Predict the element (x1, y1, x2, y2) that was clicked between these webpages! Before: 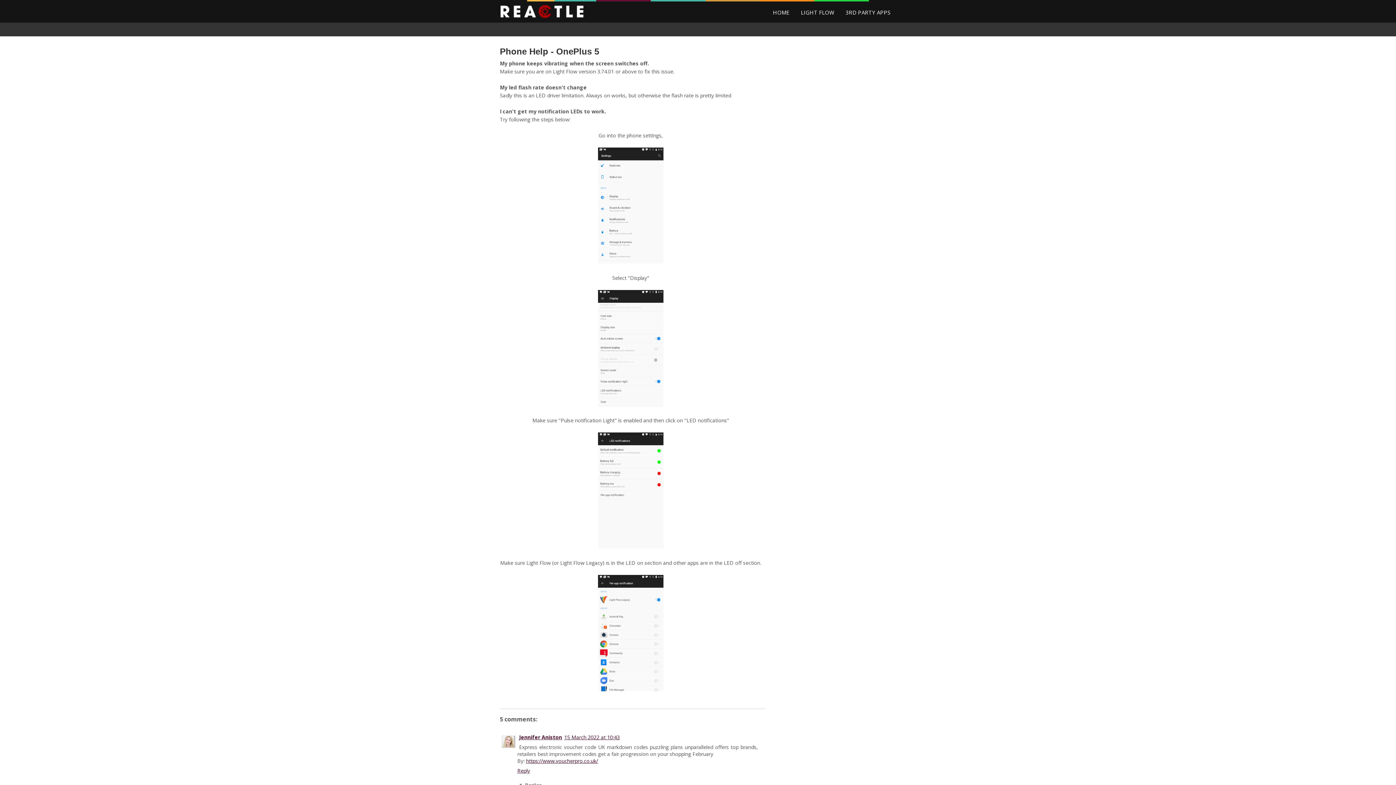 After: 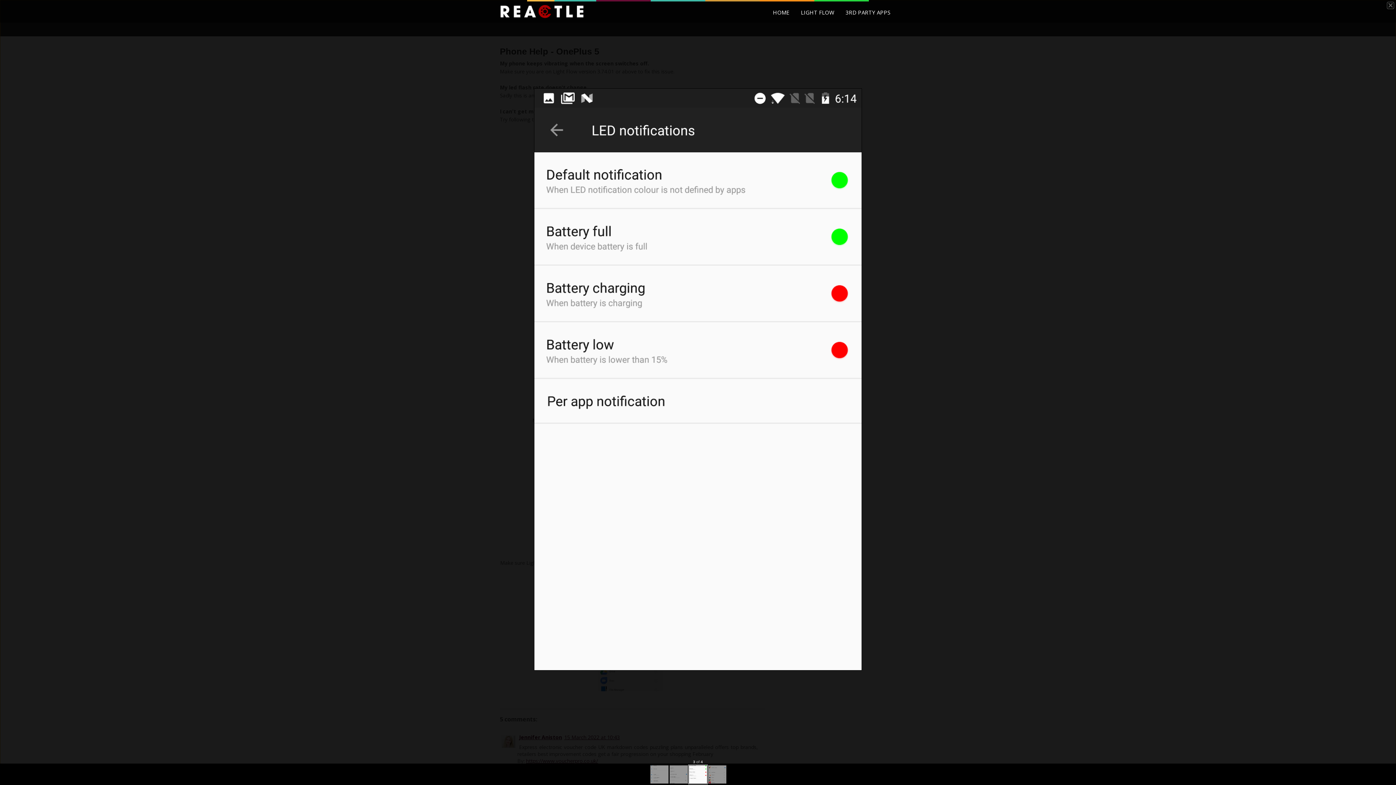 Action: bbox: (598, 543, 663, 550)